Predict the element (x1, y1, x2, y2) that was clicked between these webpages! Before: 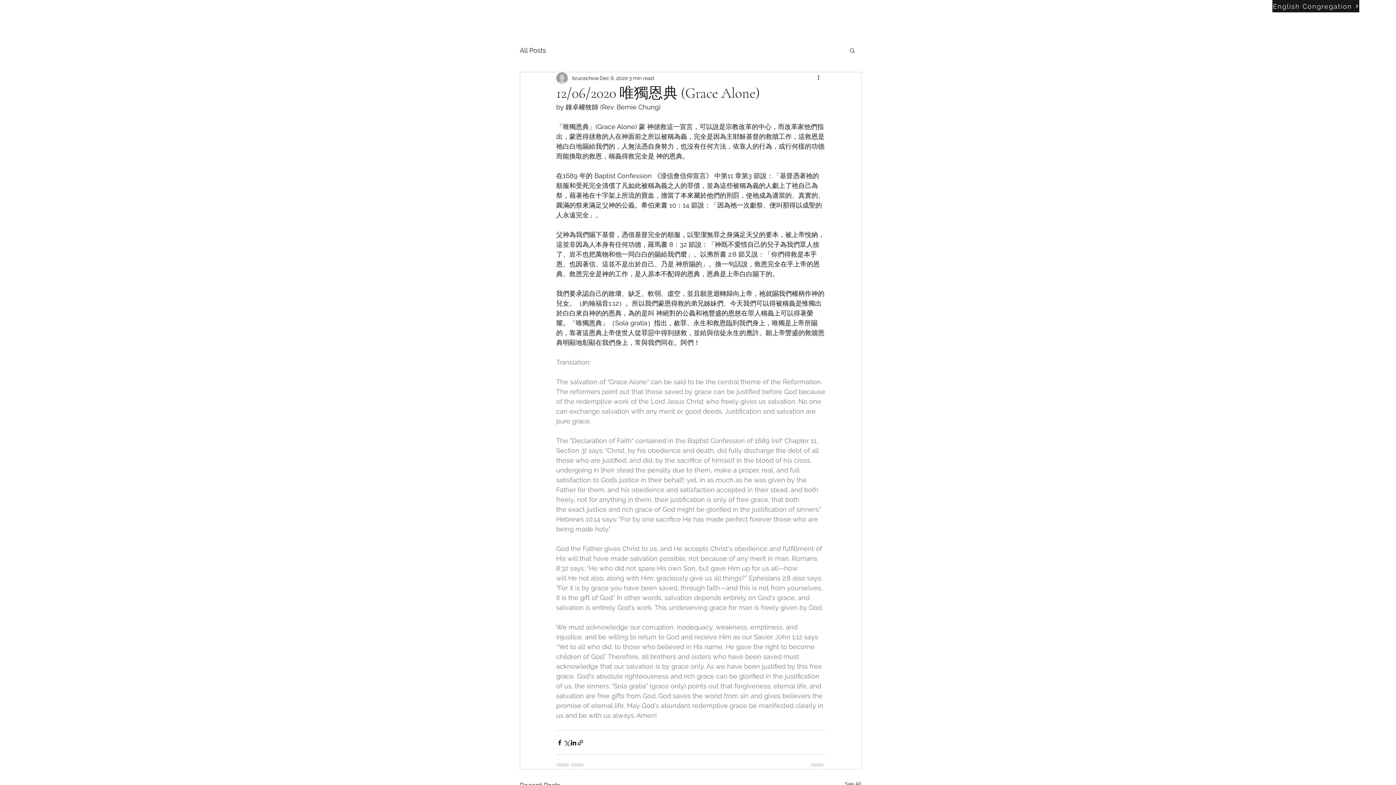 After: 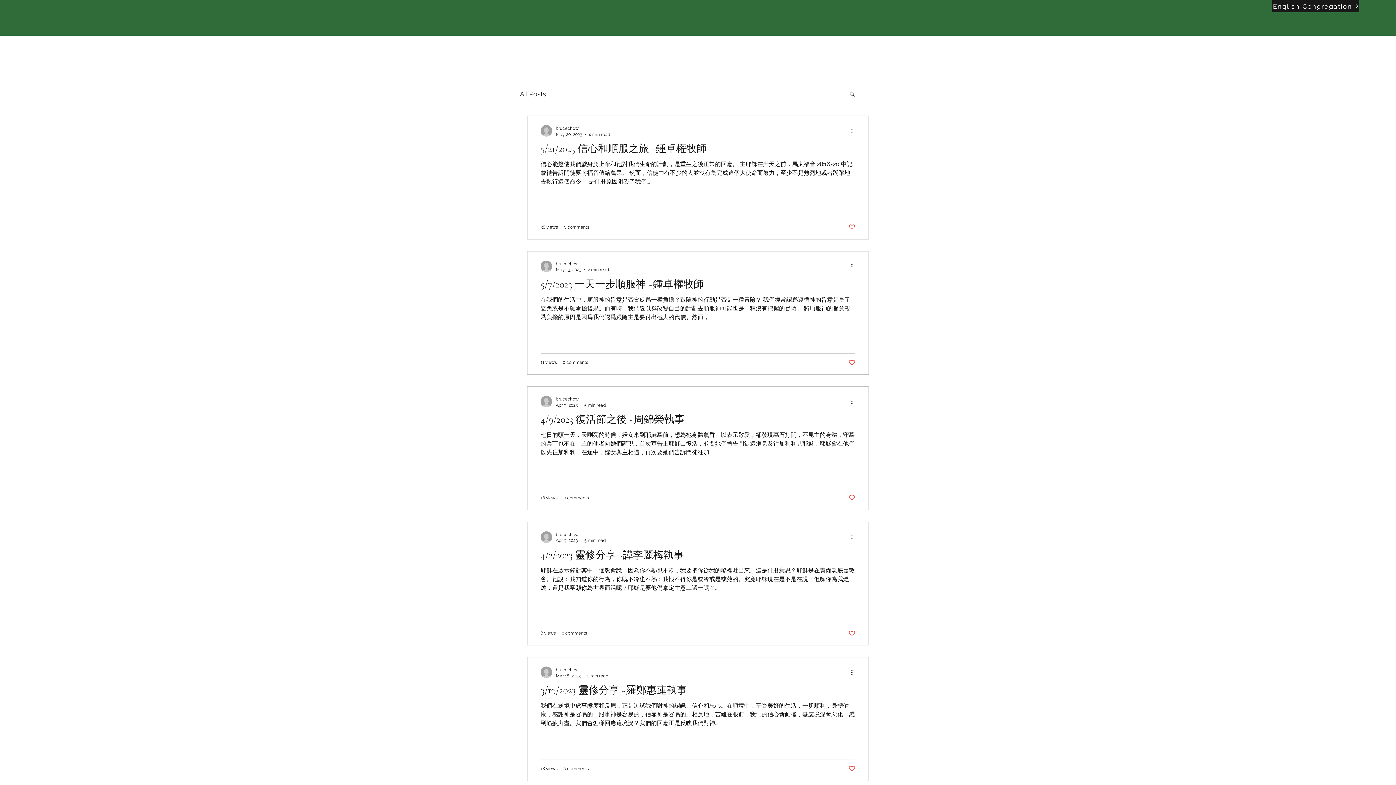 Action: label: All Posts bbox: (520, 44, 546, 55)